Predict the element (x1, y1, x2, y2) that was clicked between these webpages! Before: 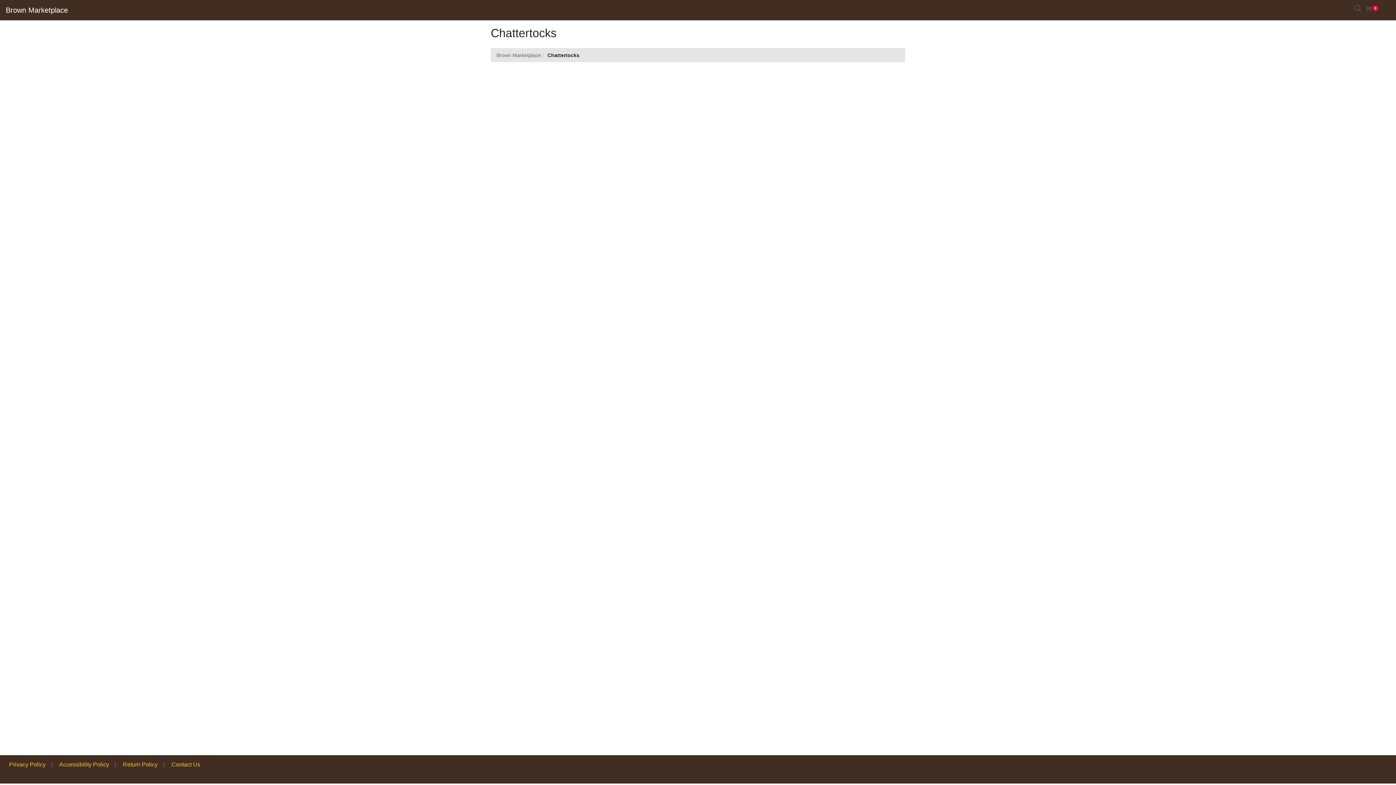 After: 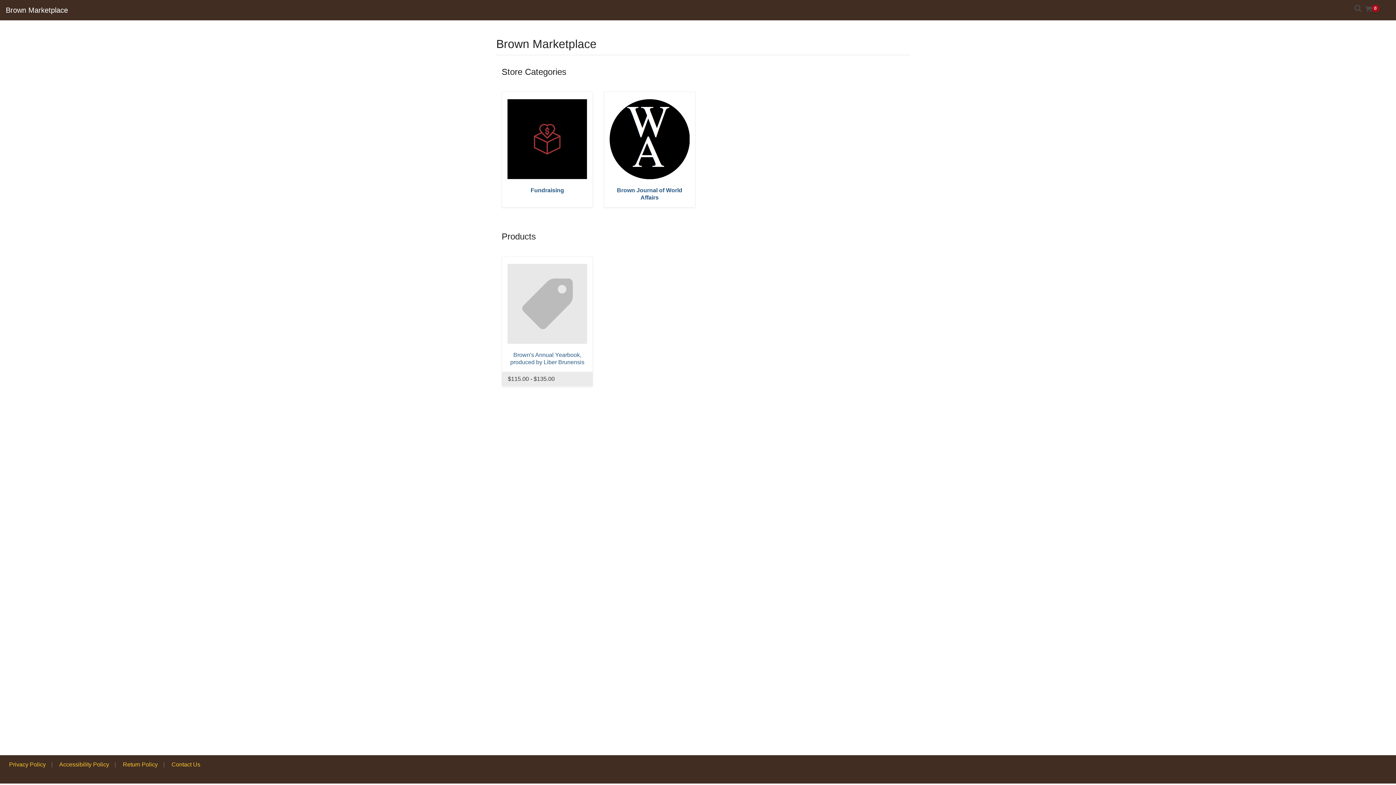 Action: bbox: (496, 52, 541, 58) label: Brown Marketplace